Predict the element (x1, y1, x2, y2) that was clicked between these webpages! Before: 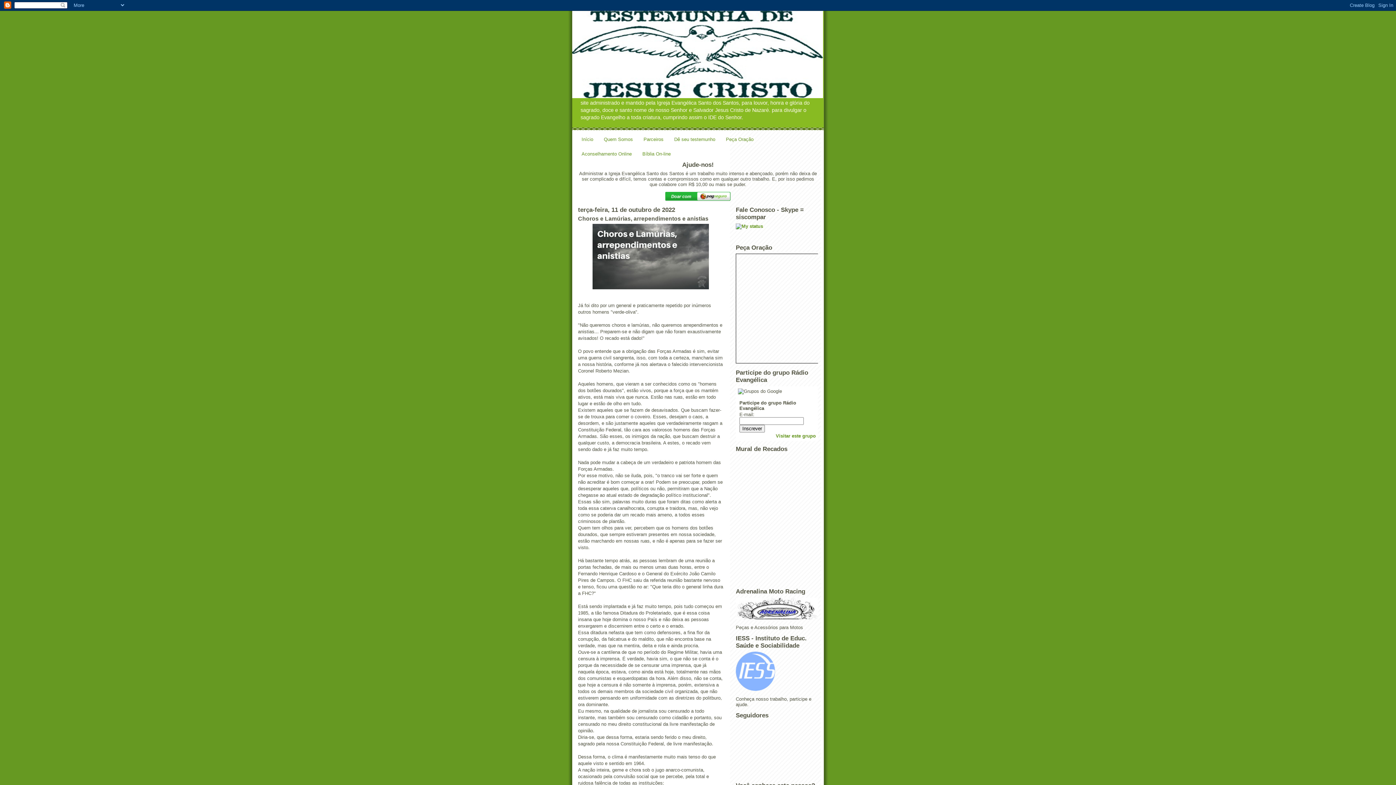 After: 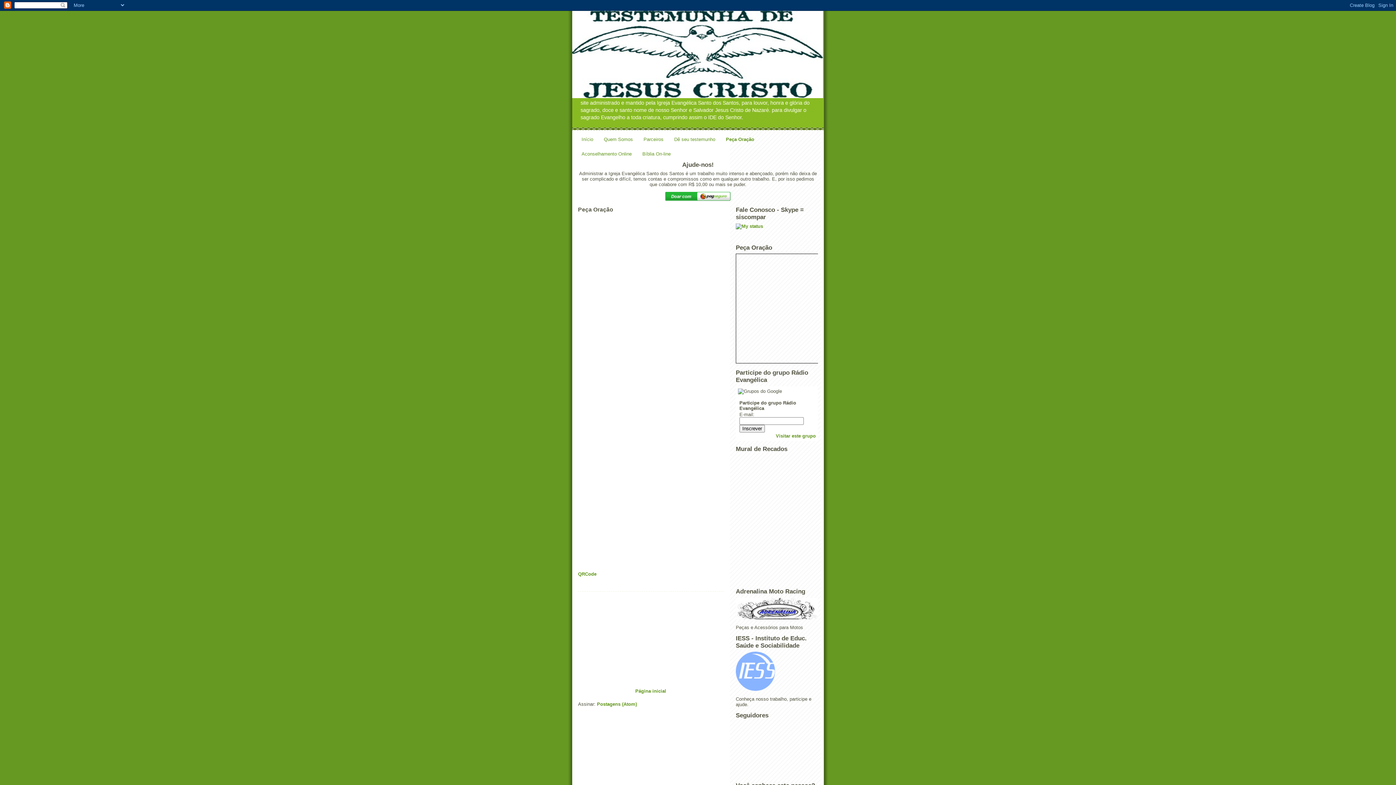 Action: label: Peça Oração bbox: (726, 136, 753, 142)